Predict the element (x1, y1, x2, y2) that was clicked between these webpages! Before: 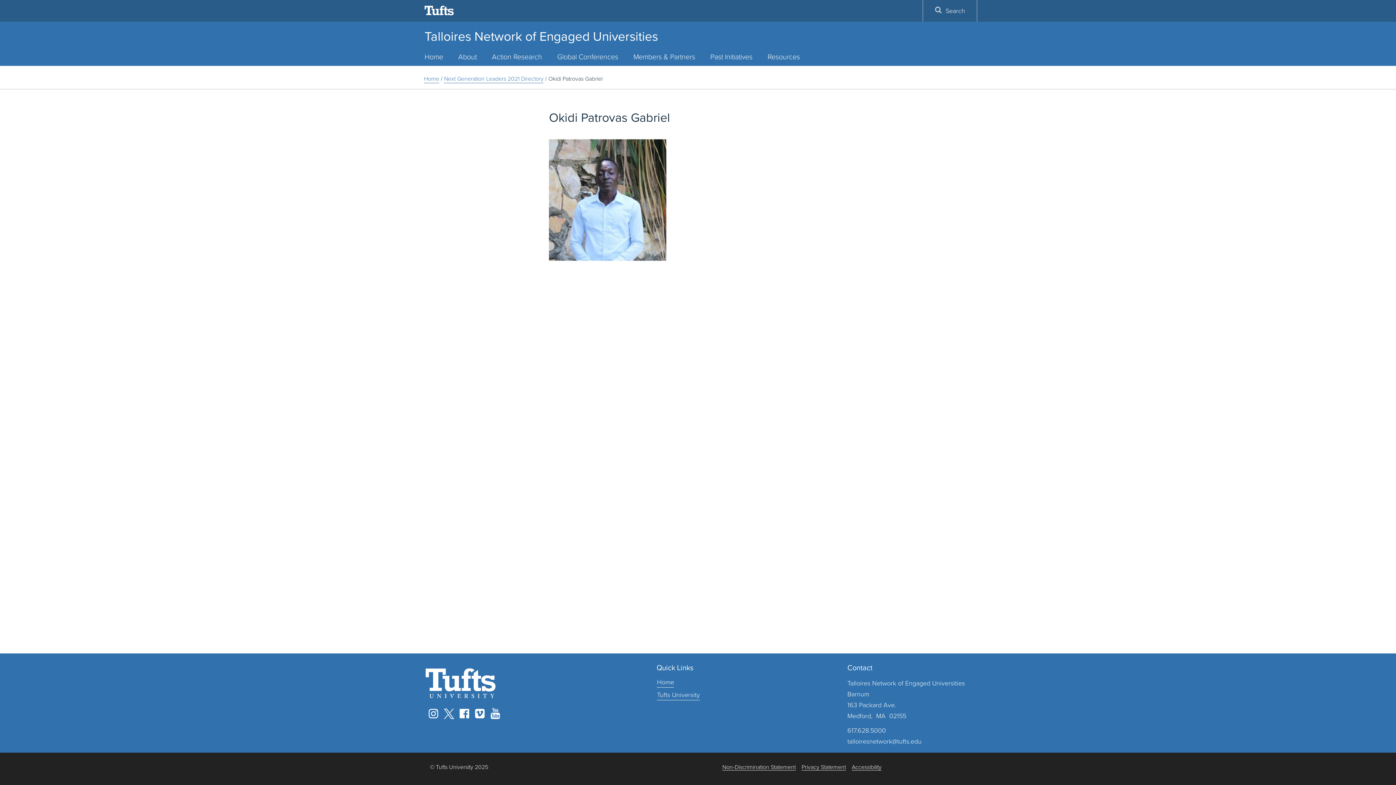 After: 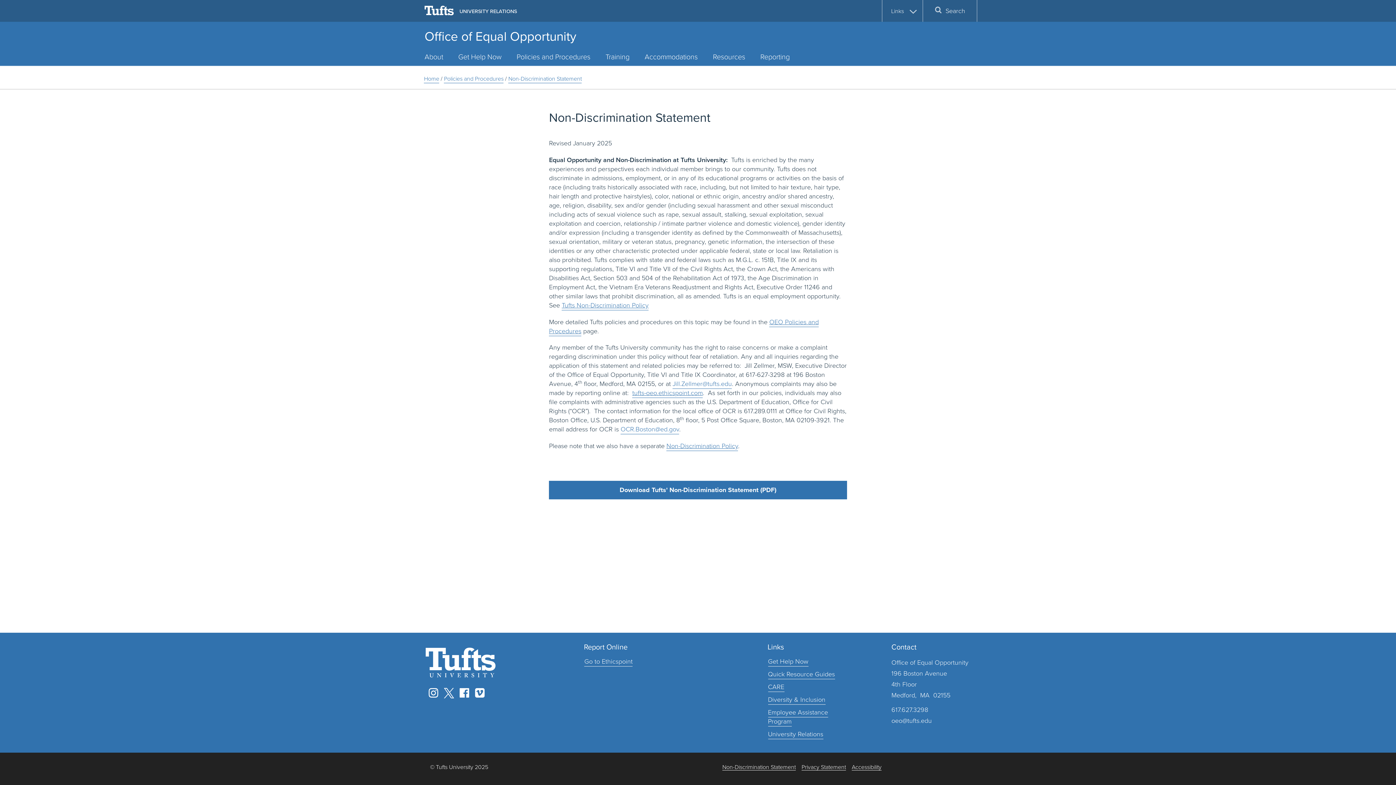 Action: label: Non-Discrimination Statement bbox: (722, 764, 796, 770)